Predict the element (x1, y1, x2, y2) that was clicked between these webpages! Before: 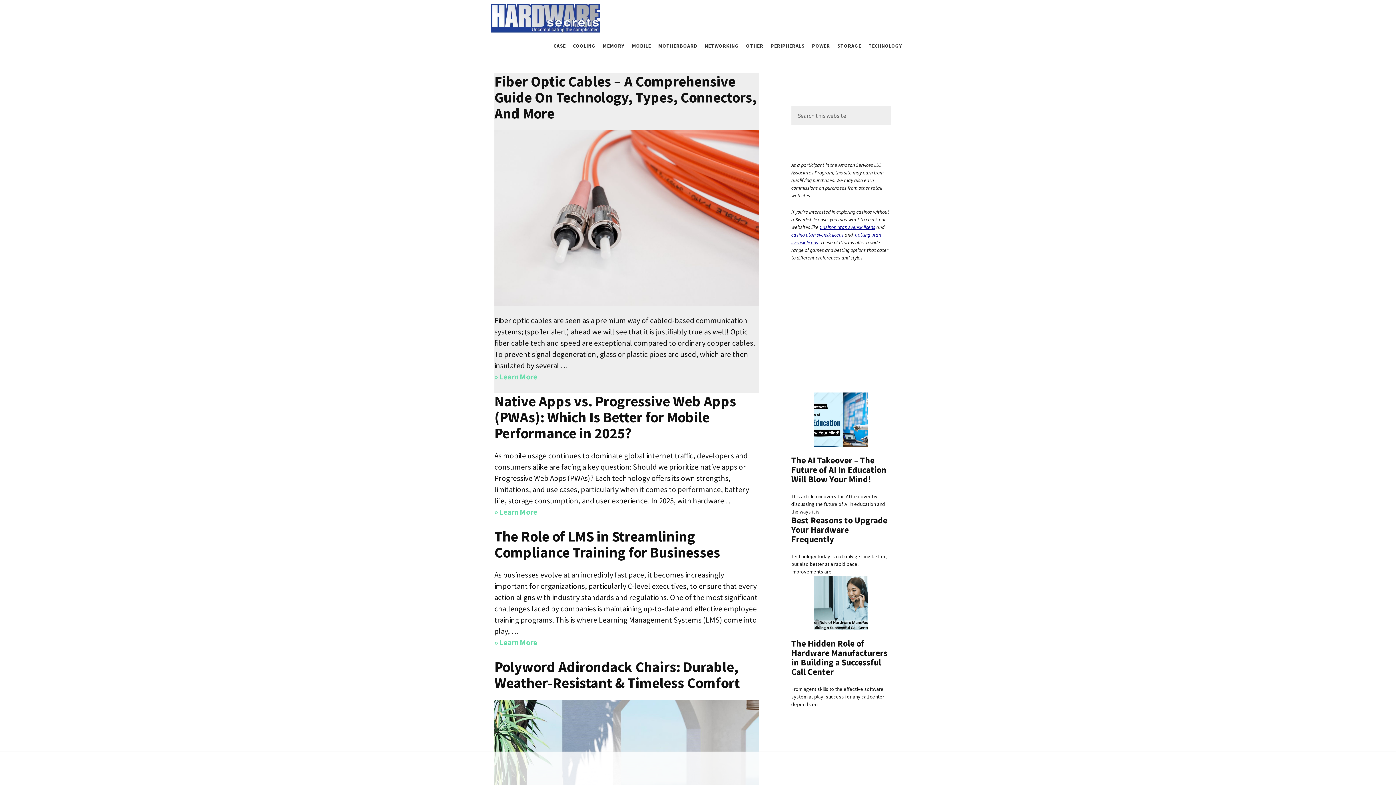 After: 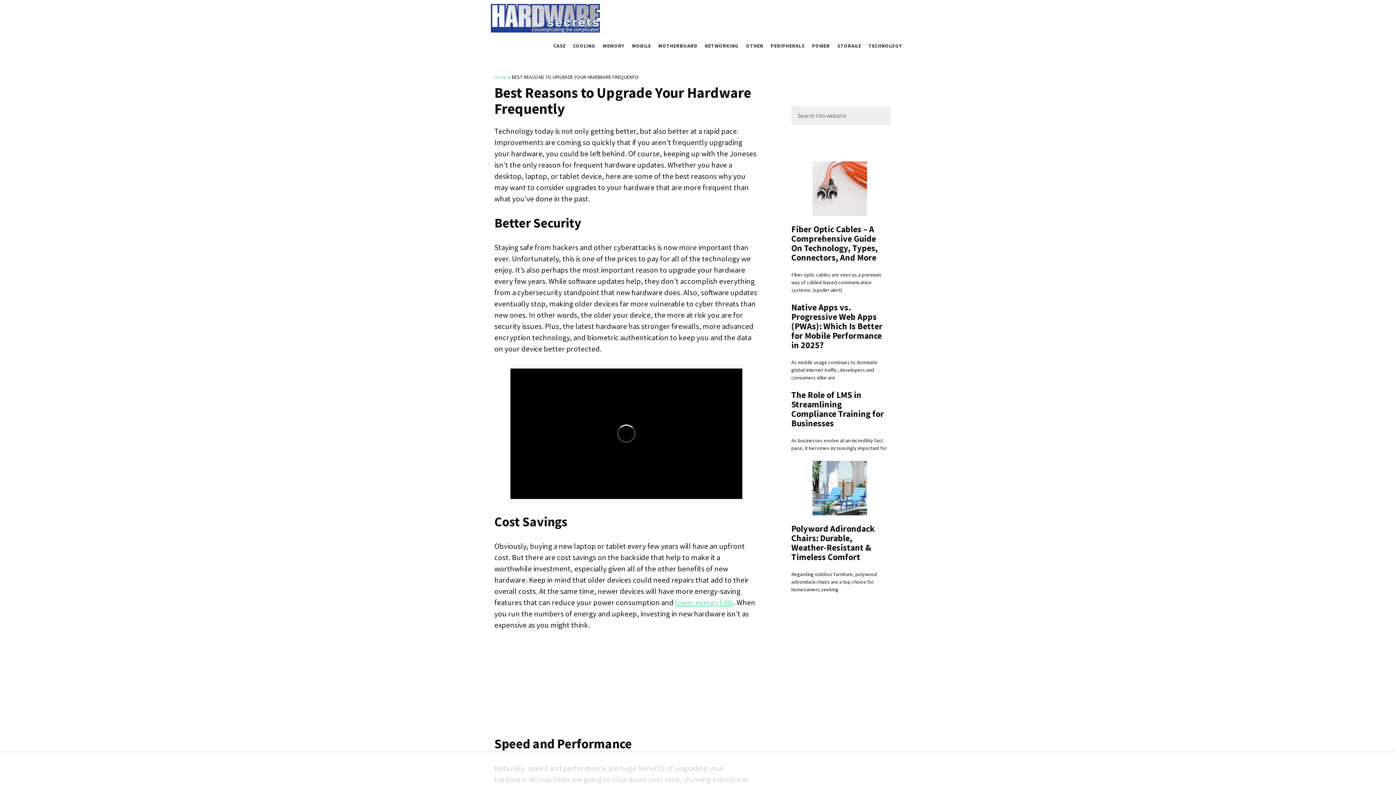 Action: label: Best Reasons to Upgrade Your Hardware Frequently bbox: (791, 514, 887, 545)